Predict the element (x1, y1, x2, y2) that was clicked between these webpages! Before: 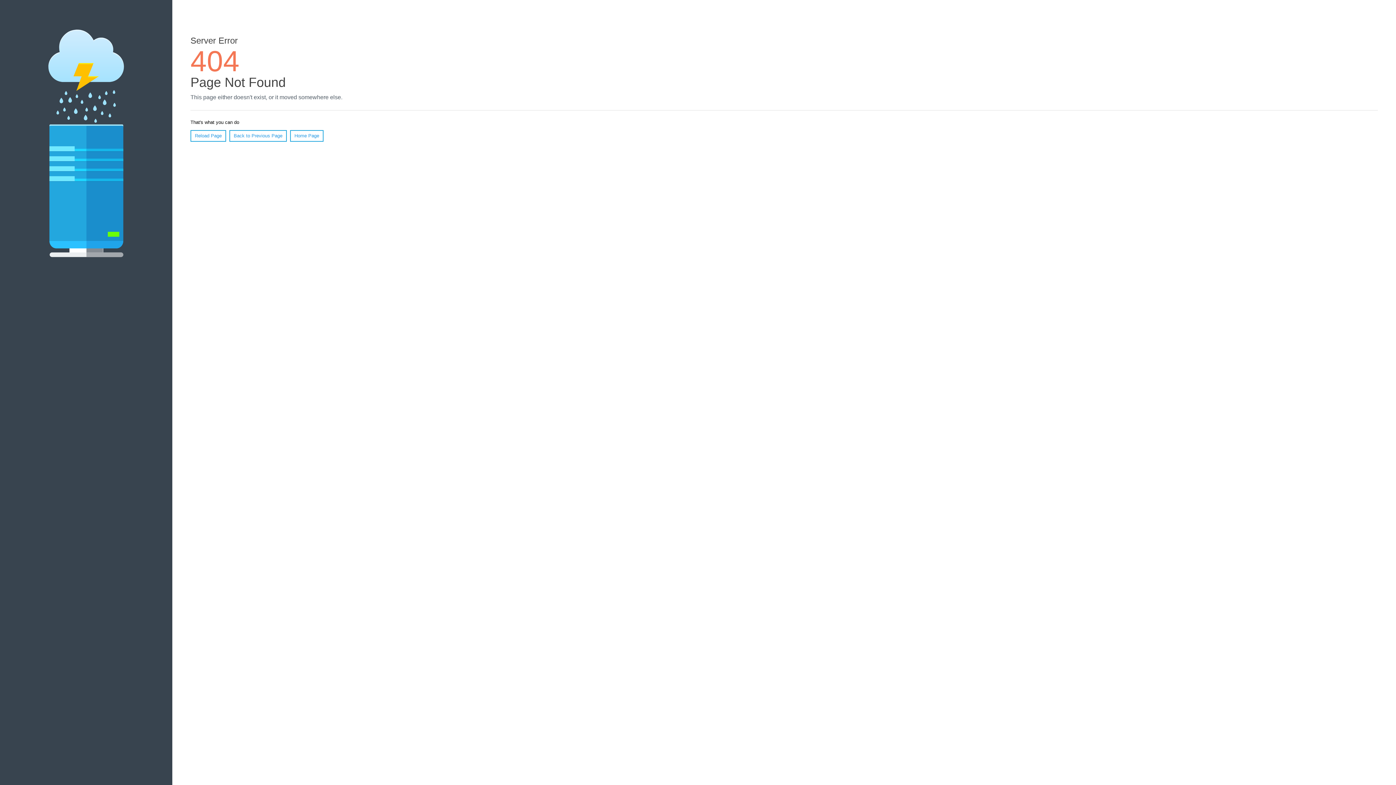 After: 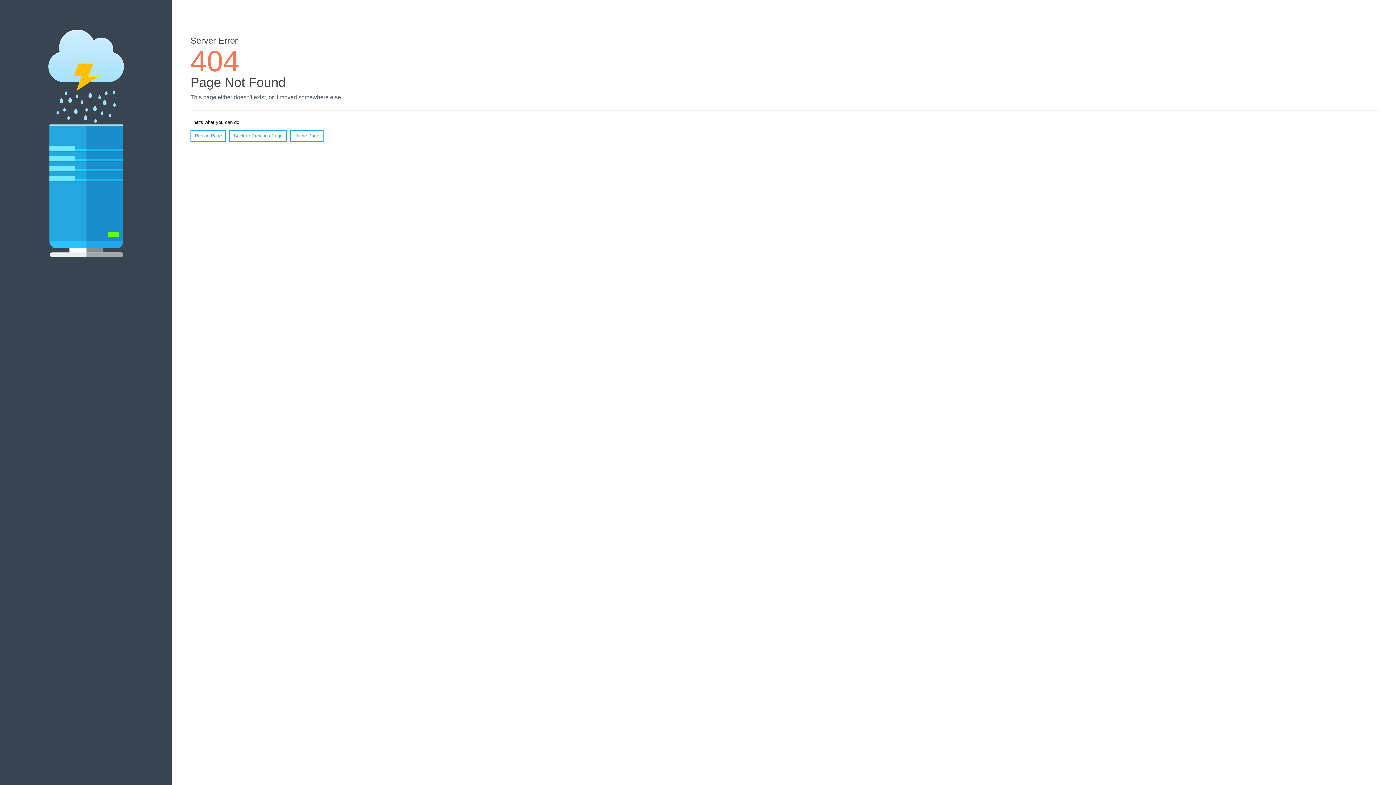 Action: label: Reload Page bbox: (190, 130, 226, 141)